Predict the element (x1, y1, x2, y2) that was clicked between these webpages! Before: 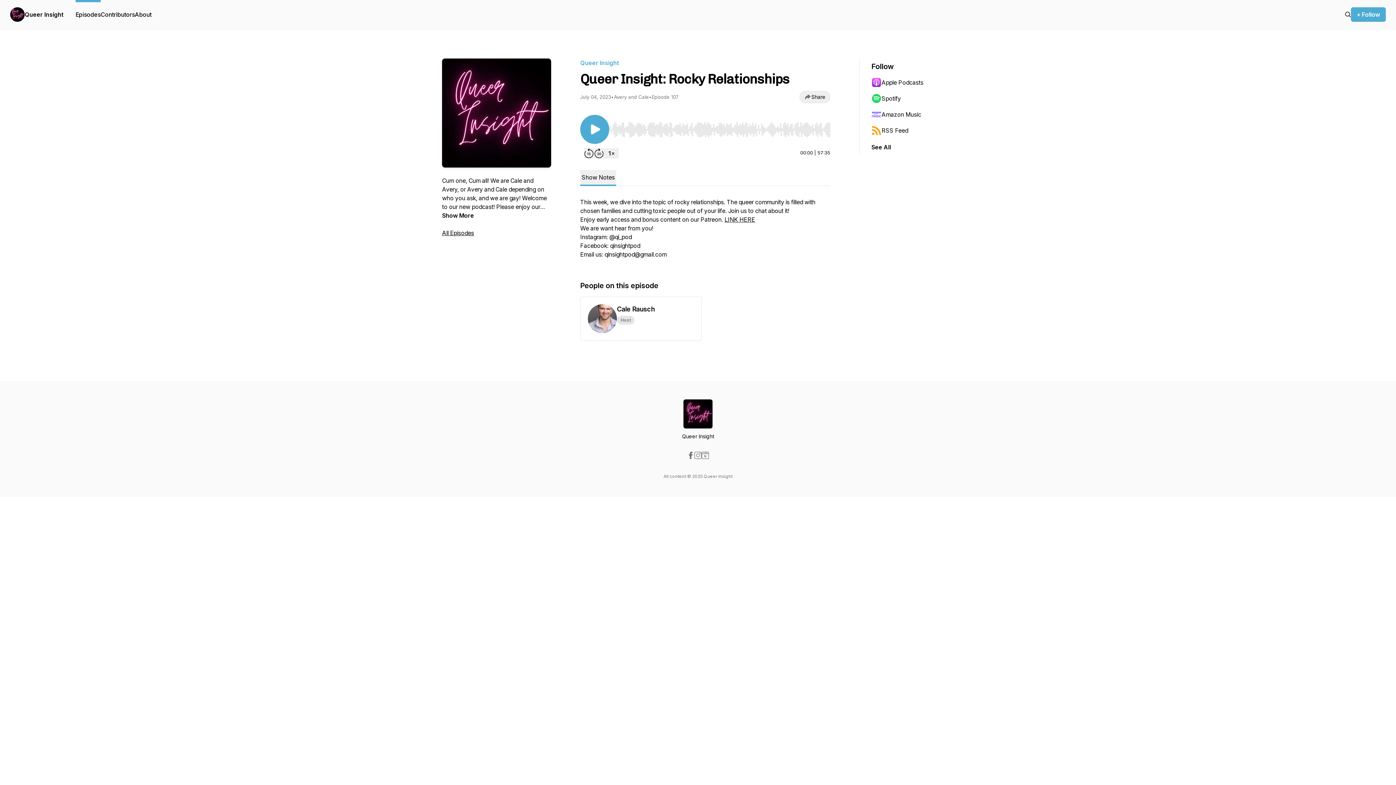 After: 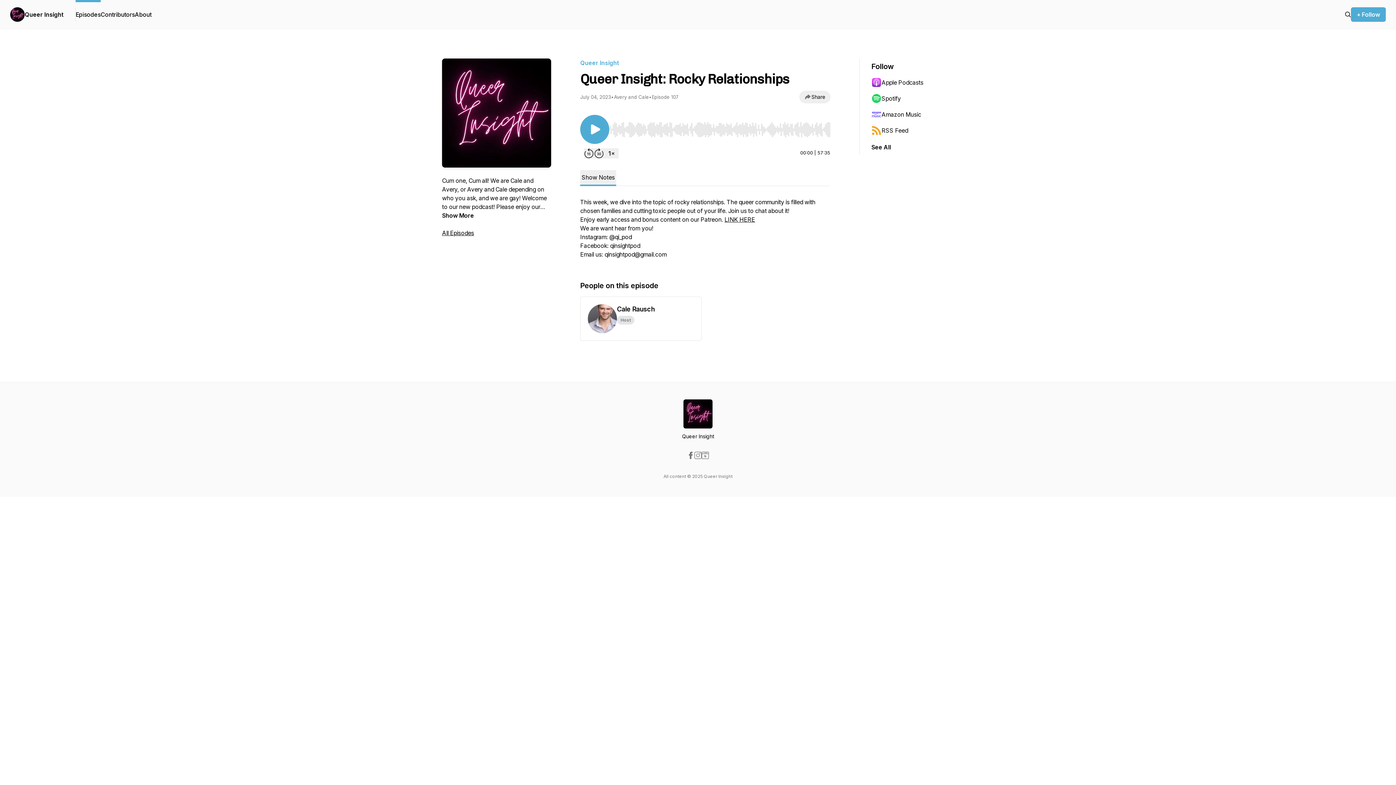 Action: bbox: (694, 452, 701, 459)